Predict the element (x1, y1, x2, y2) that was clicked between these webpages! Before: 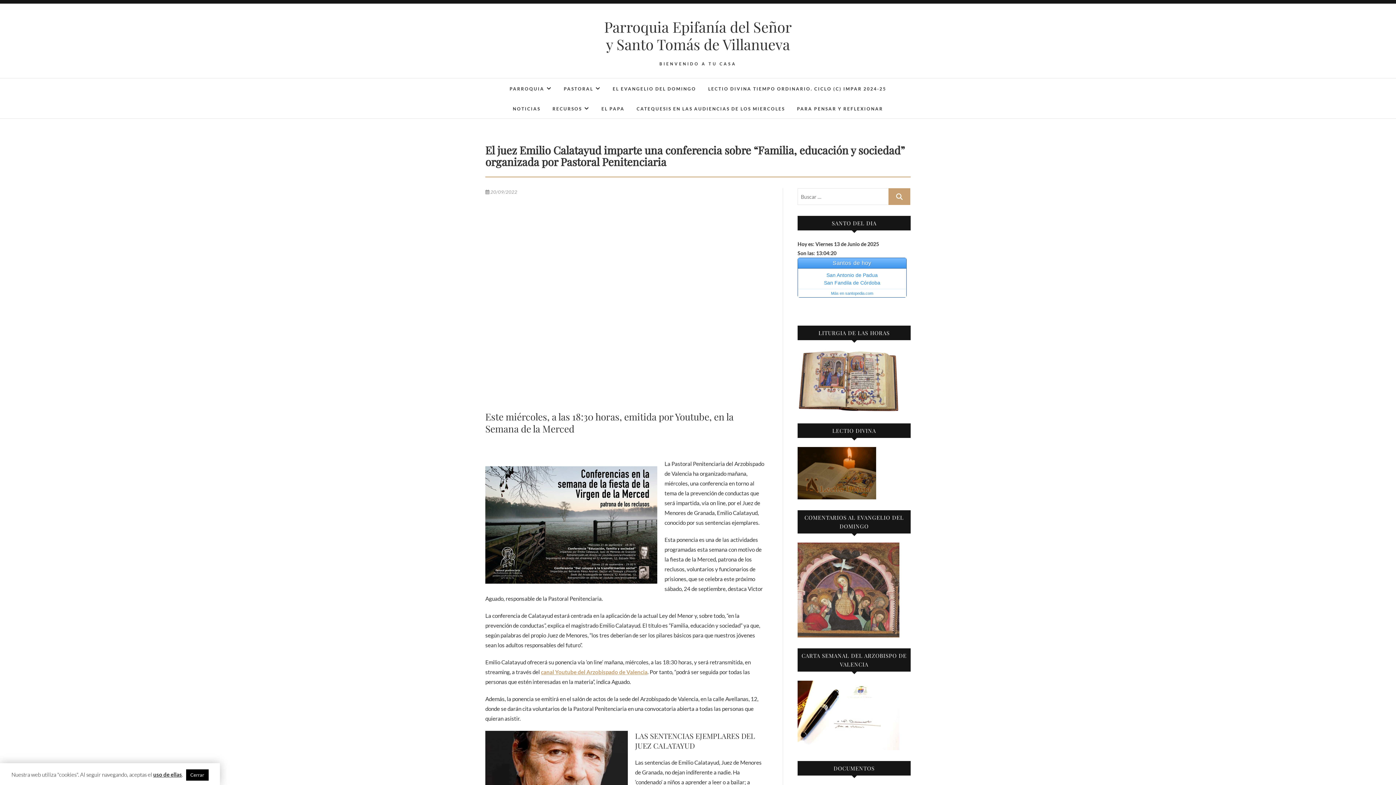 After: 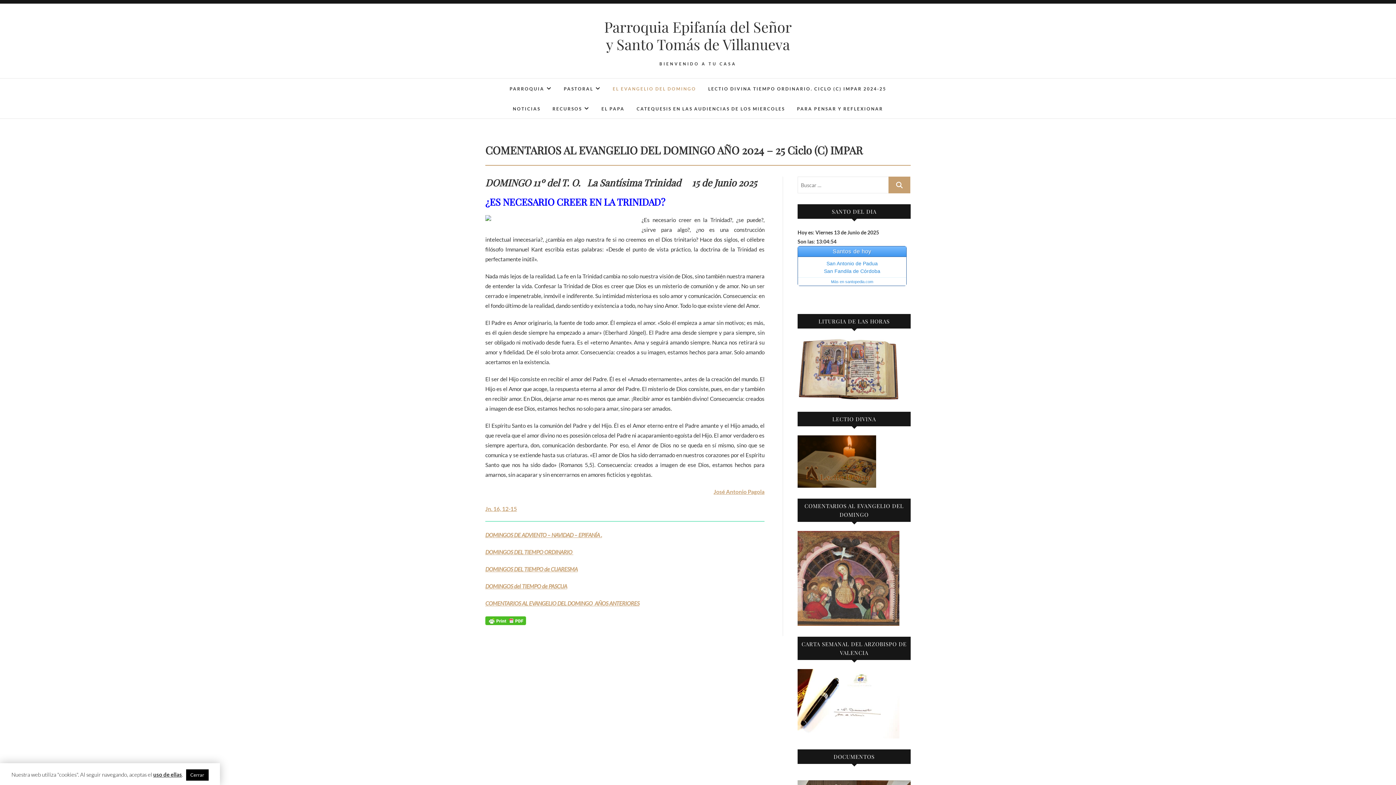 Action: bbox: (607, 79, 701, 98) label: EL EVANGELIO DEL DOMINGO